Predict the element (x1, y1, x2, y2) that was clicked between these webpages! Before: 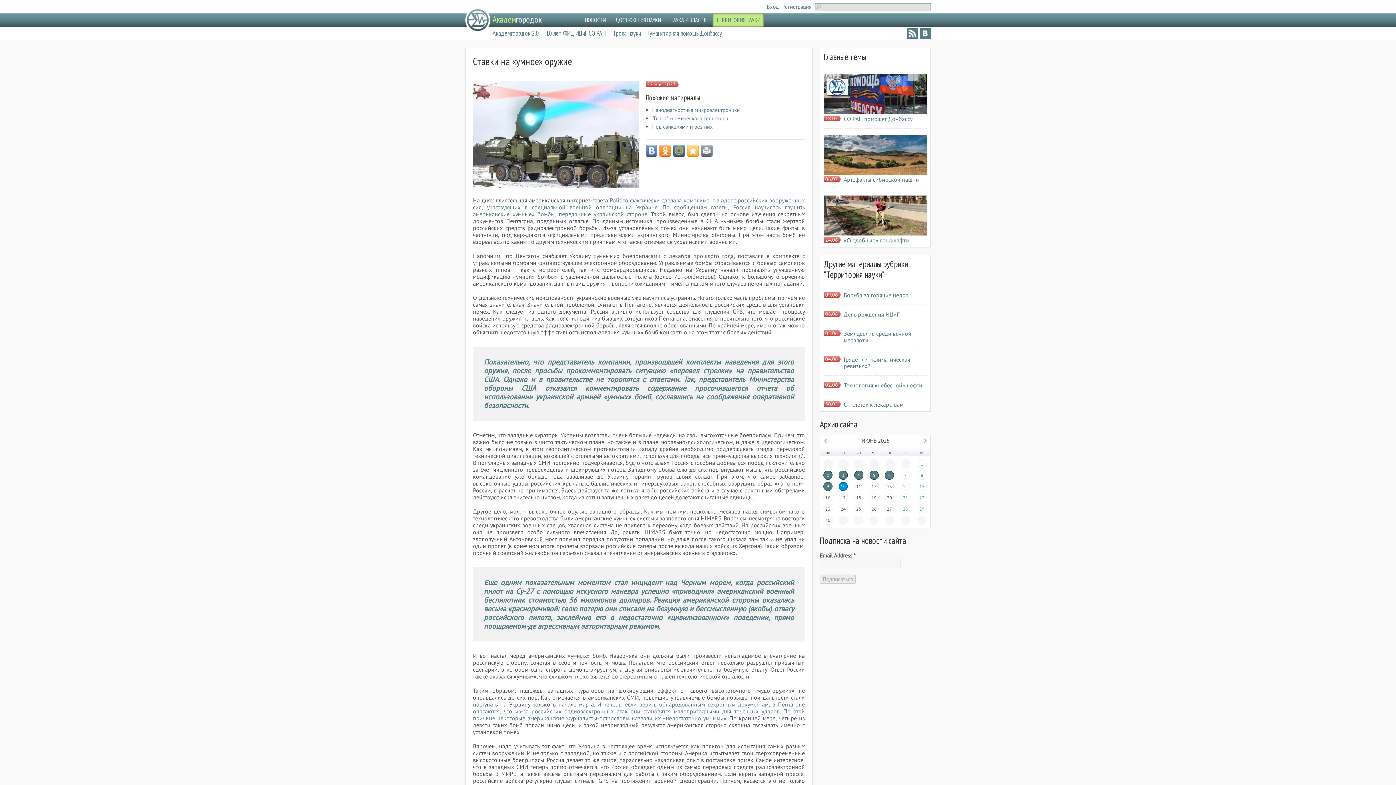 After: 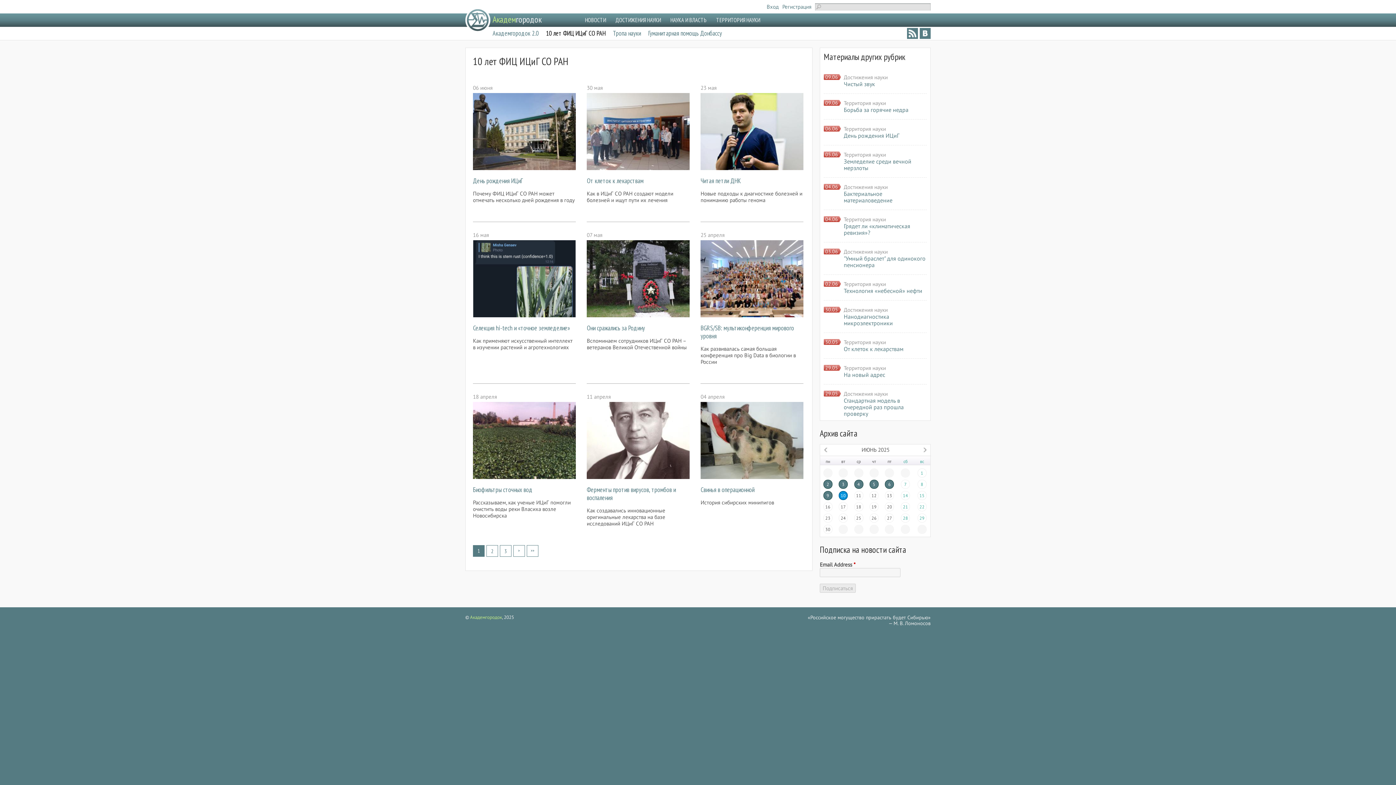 Action: label: 10 лет ФИЦ ИЦиГ СО РАН bbox: (546, 29, 609, 37)